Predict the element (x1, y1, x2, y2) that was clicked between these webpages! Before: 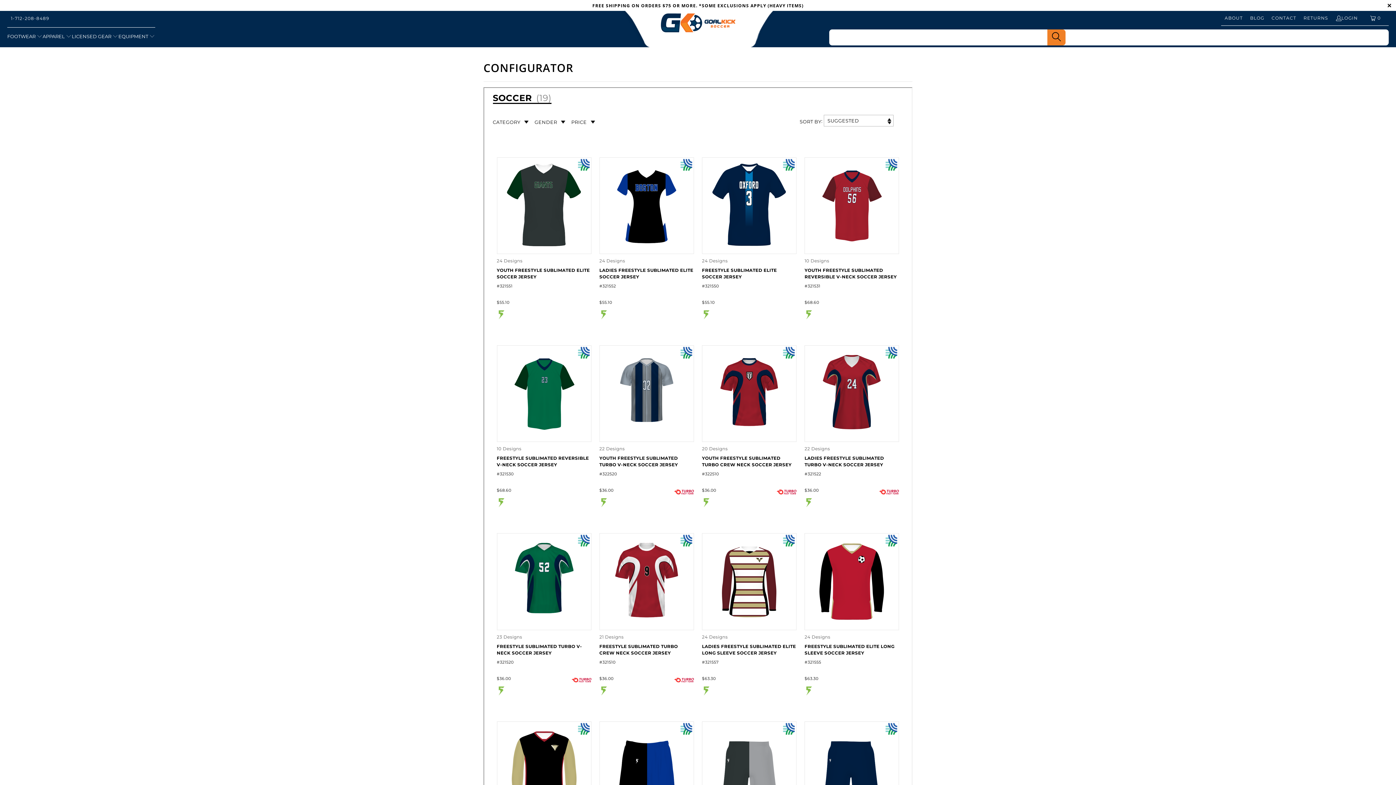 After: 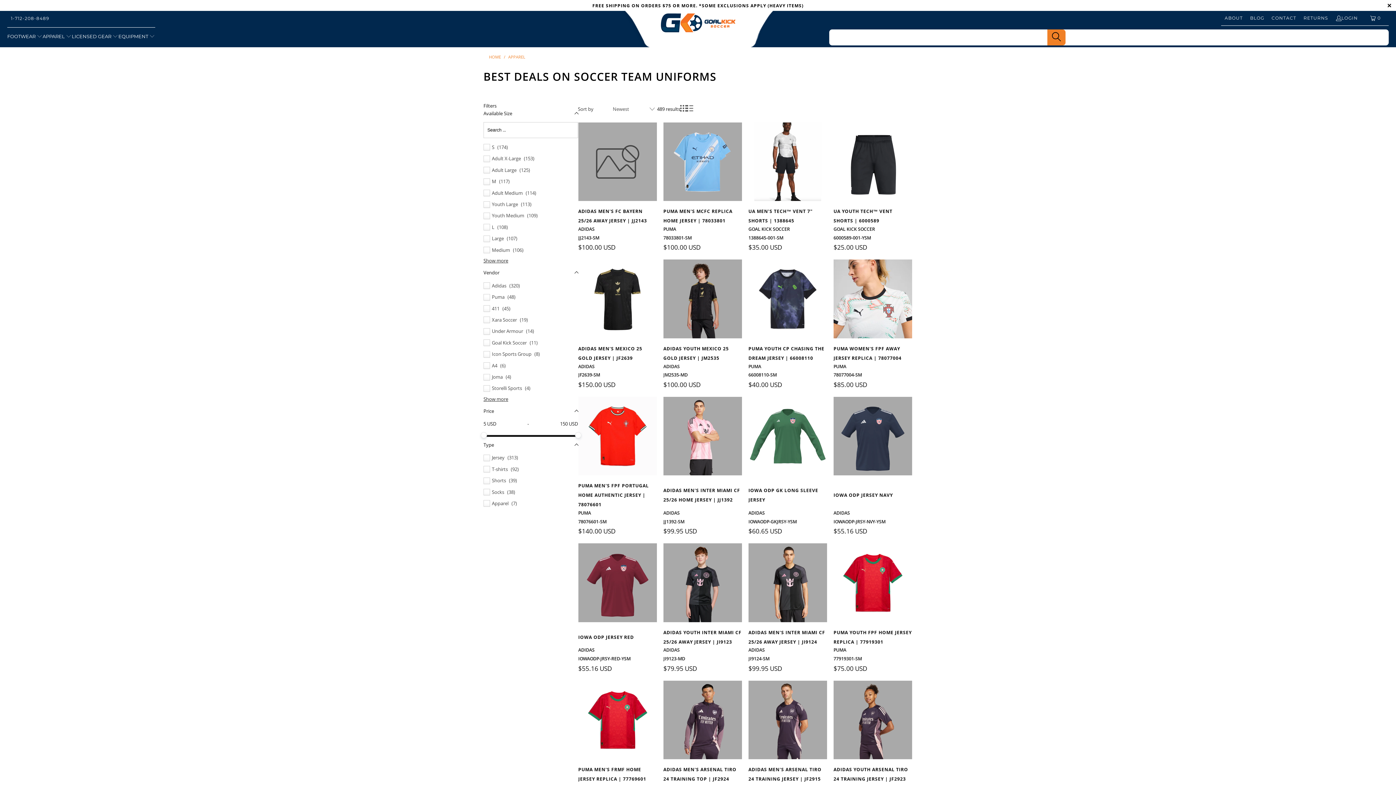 Action: label: APPAREL  bbox: (42, 27, 71, 45)